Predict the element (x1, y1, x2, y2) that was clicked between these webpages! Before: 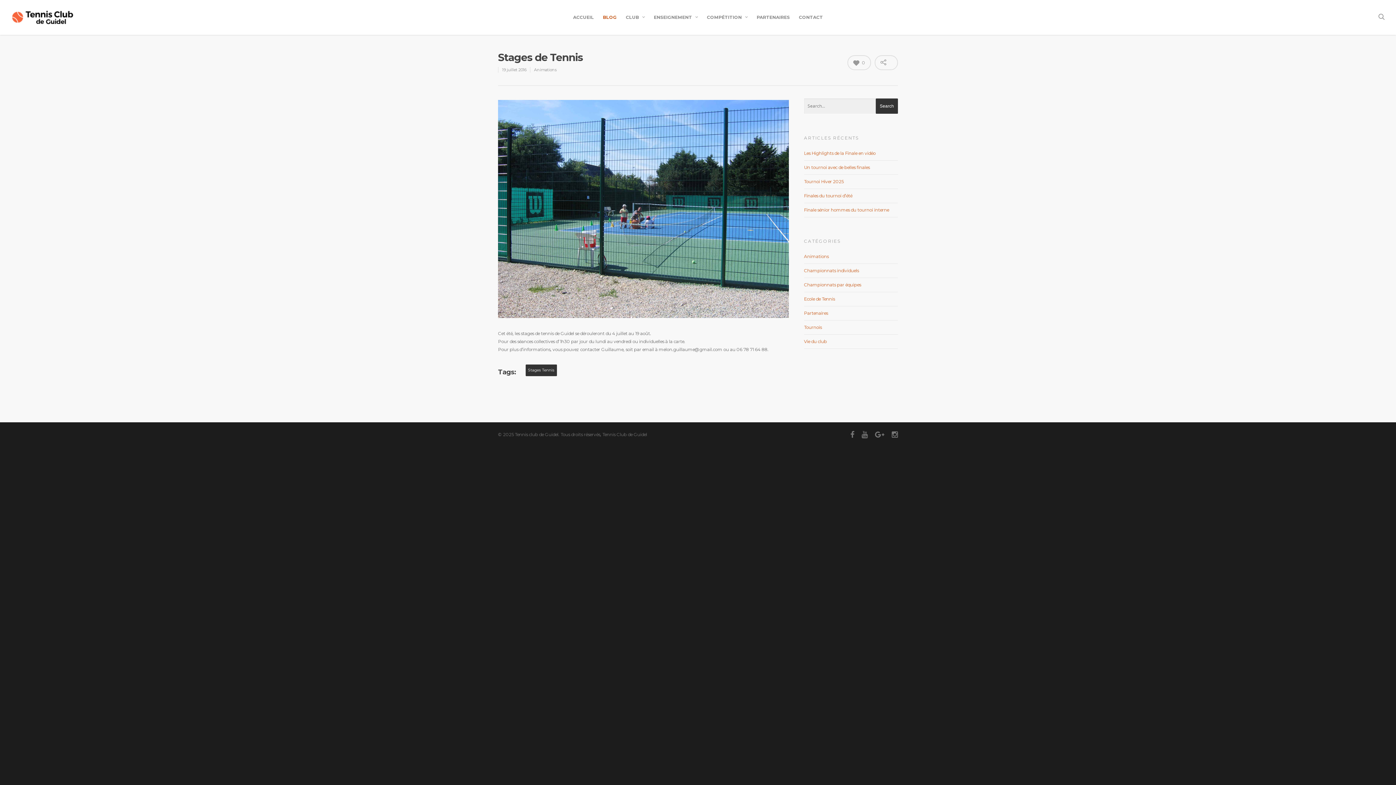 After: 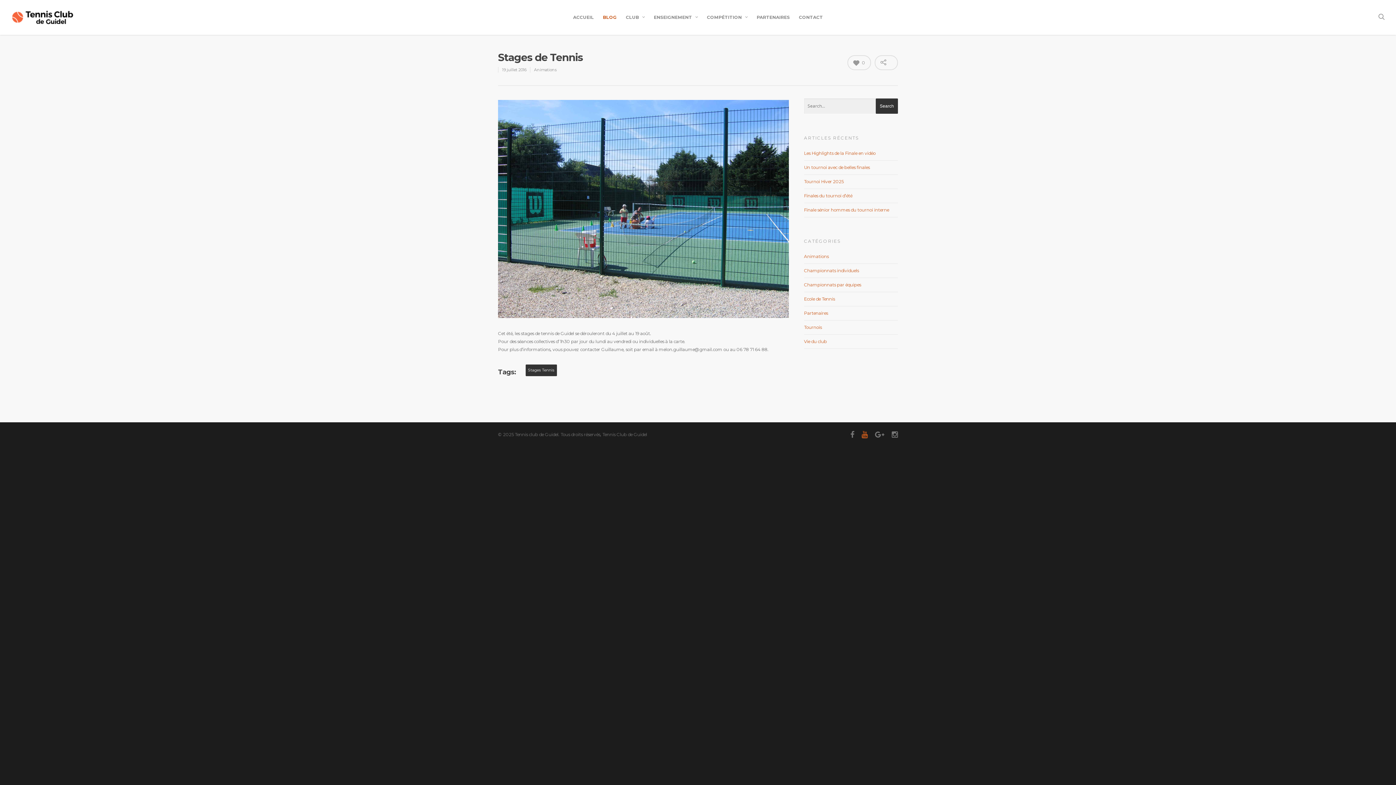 Action: bbox: (861, 429, 868, 438)